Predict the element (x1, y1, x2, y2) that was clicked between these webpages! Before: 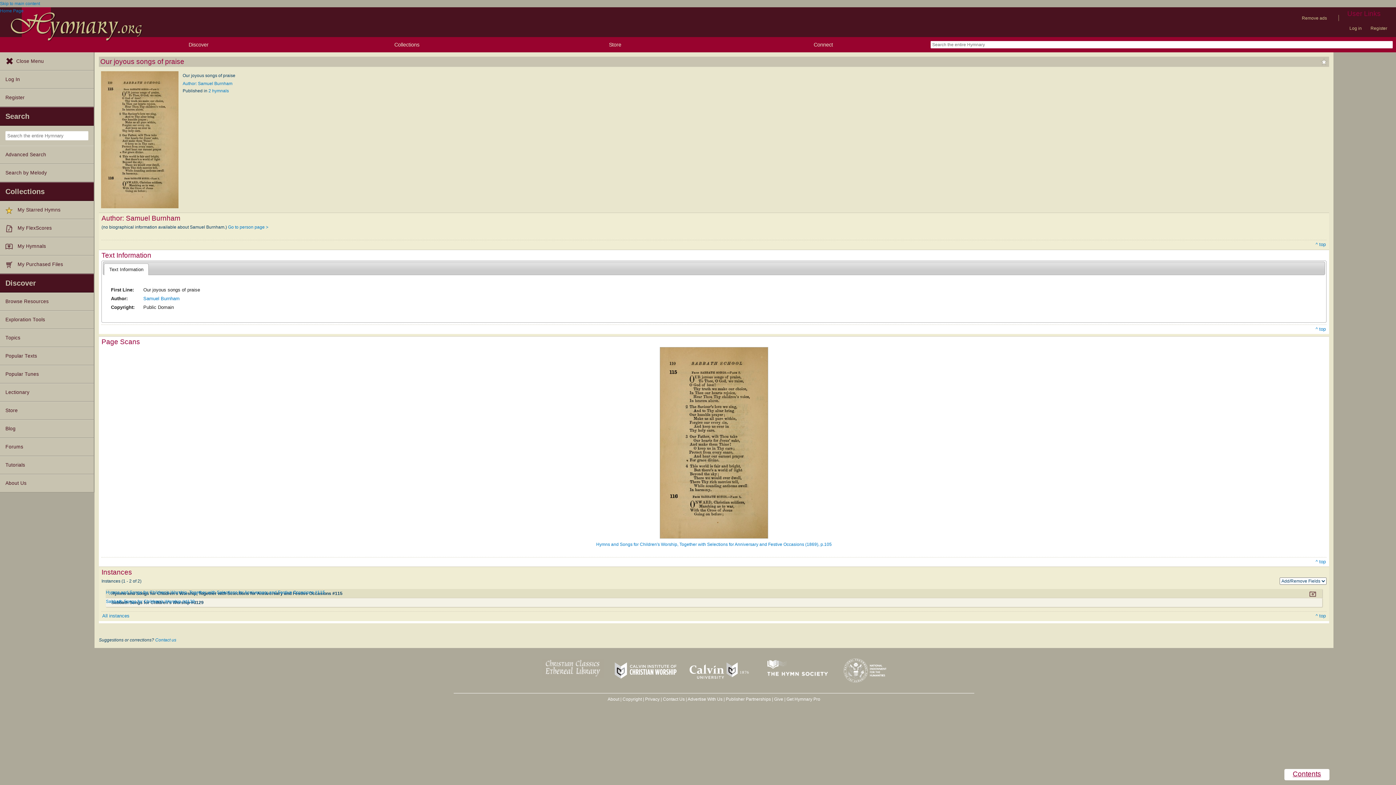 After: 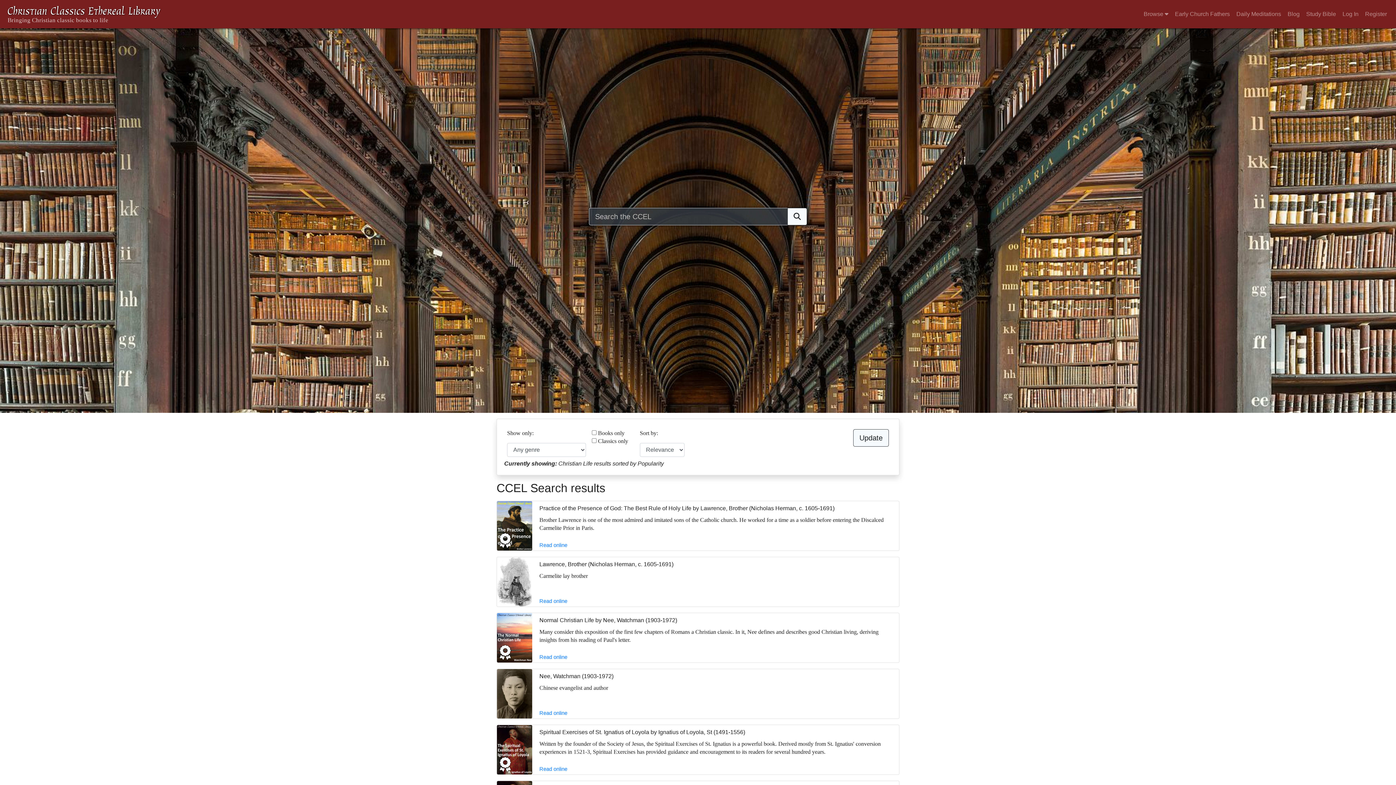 Action: bbox: (537, 684, 608, 690)